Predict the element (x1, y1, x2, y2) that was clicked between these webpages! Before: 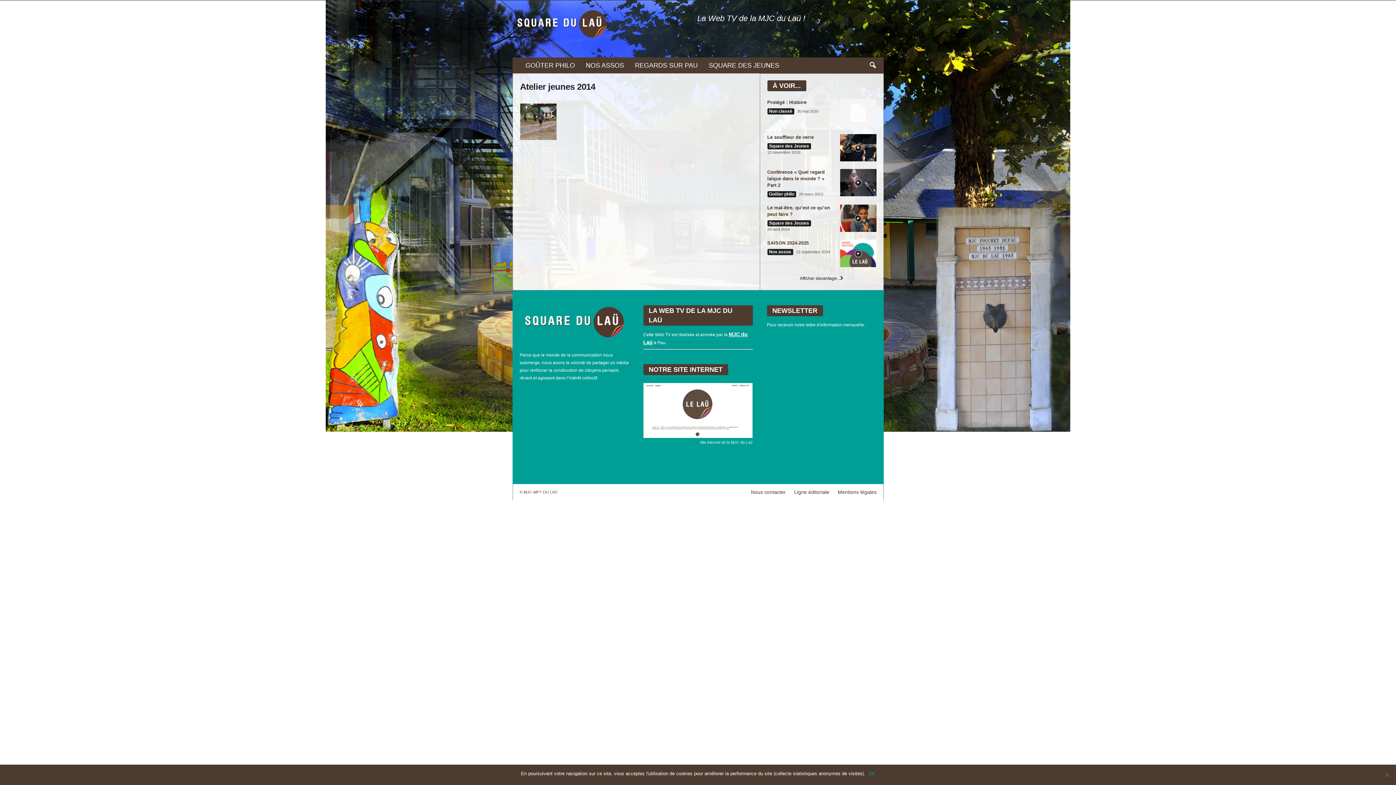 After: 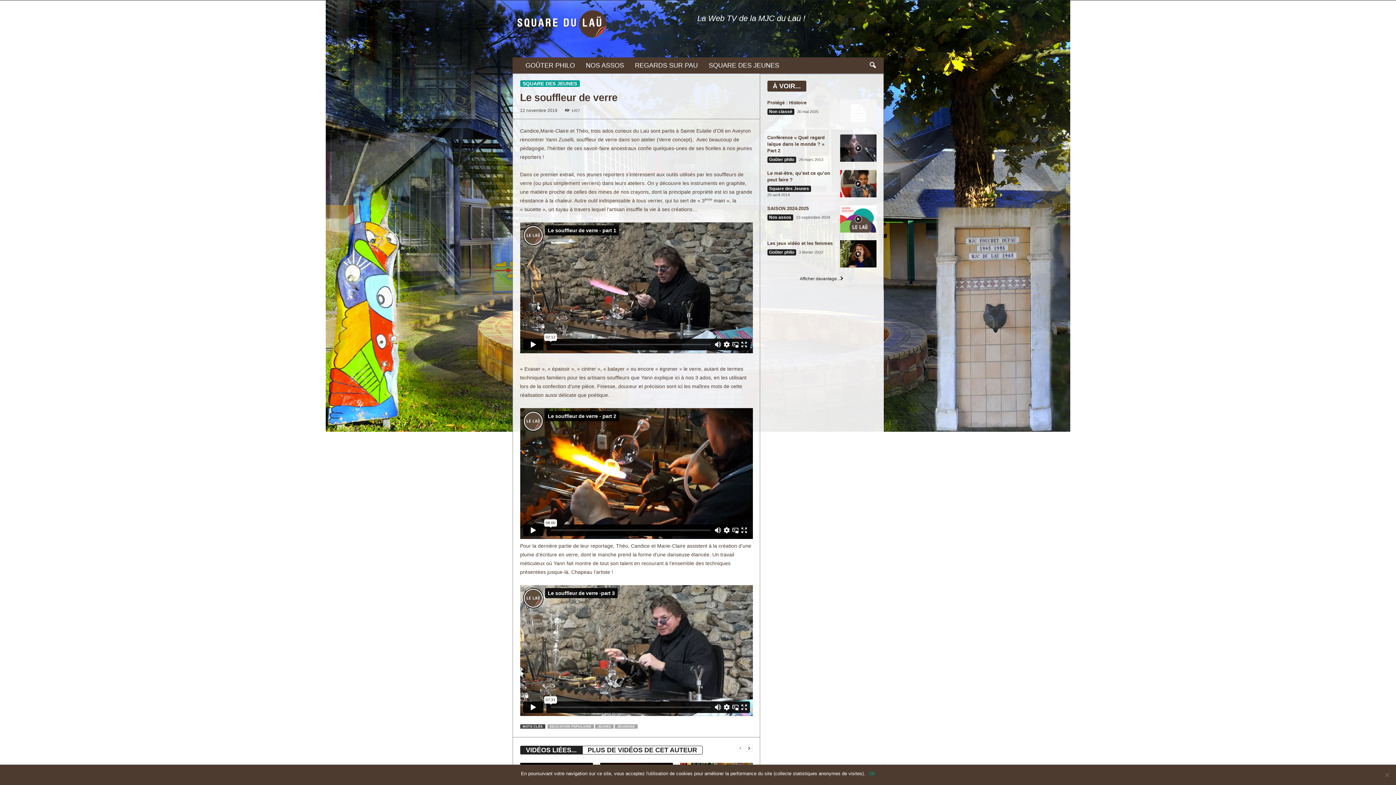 Action: label: Le souffleur de verre bbox: (767, 134, 814, 140)